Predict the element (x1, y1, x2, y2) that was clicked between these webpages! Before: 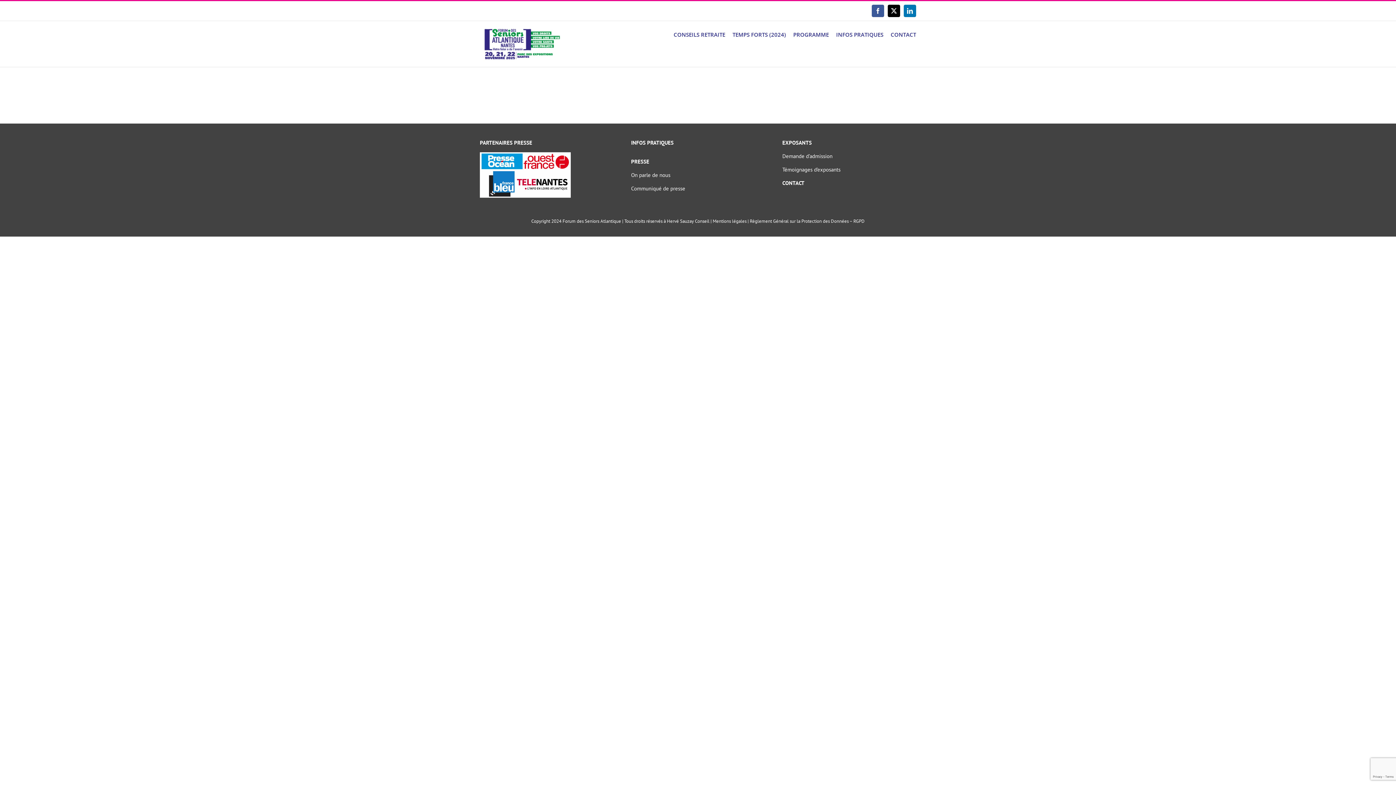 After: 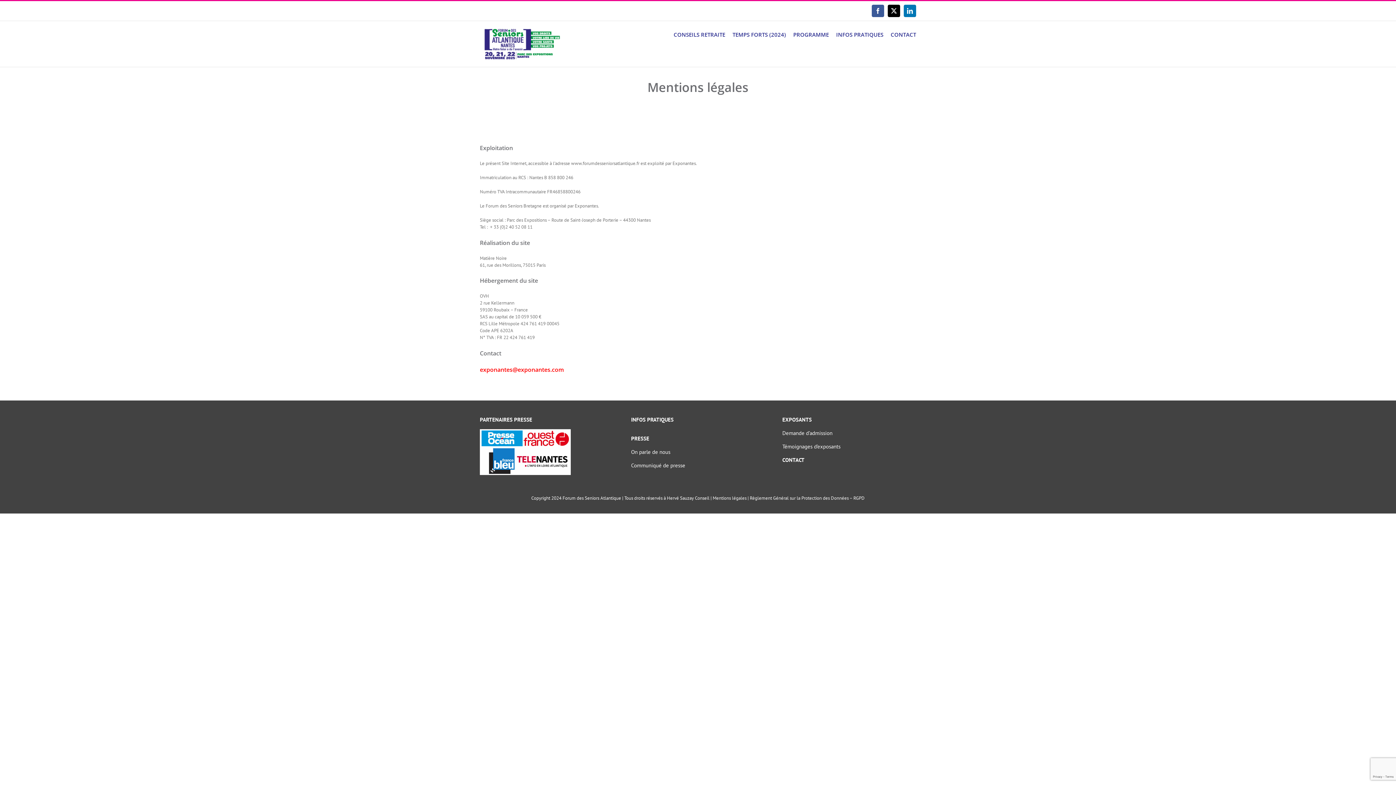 Action: label: Mentions légales bbox: (712, 218, 746, 224)